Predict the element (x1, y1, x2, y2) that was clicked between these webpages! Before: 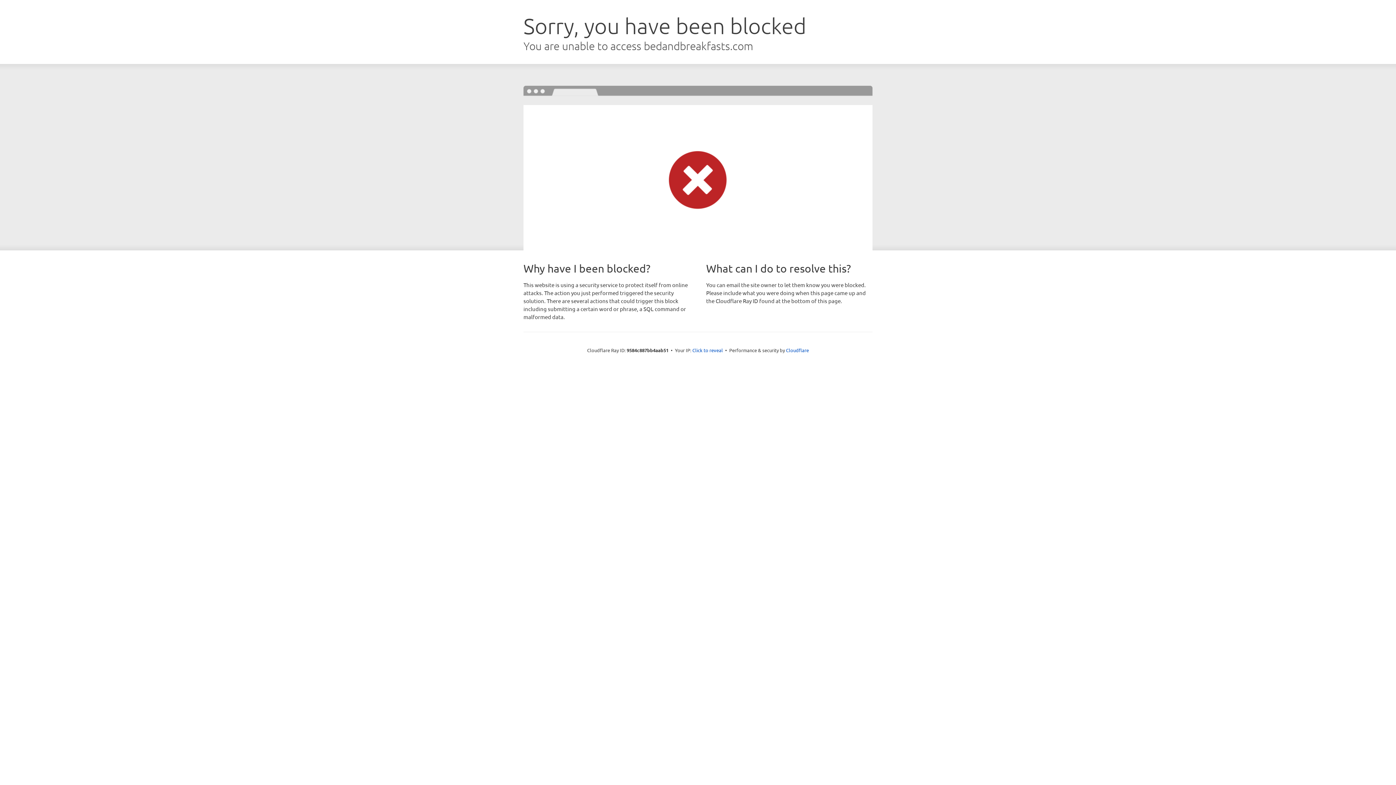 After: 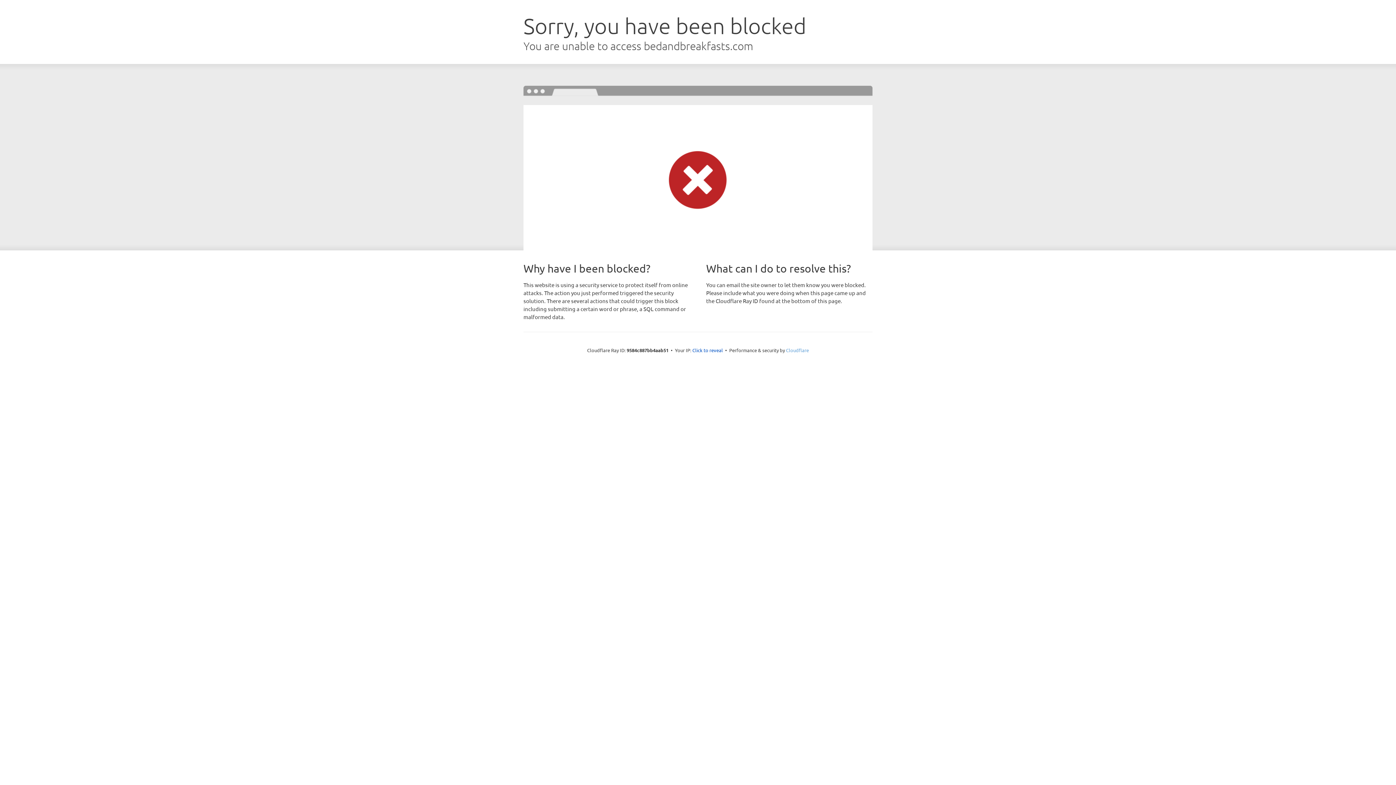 Action: label: Cloudflare bbox: (786, 347, 809, 353)